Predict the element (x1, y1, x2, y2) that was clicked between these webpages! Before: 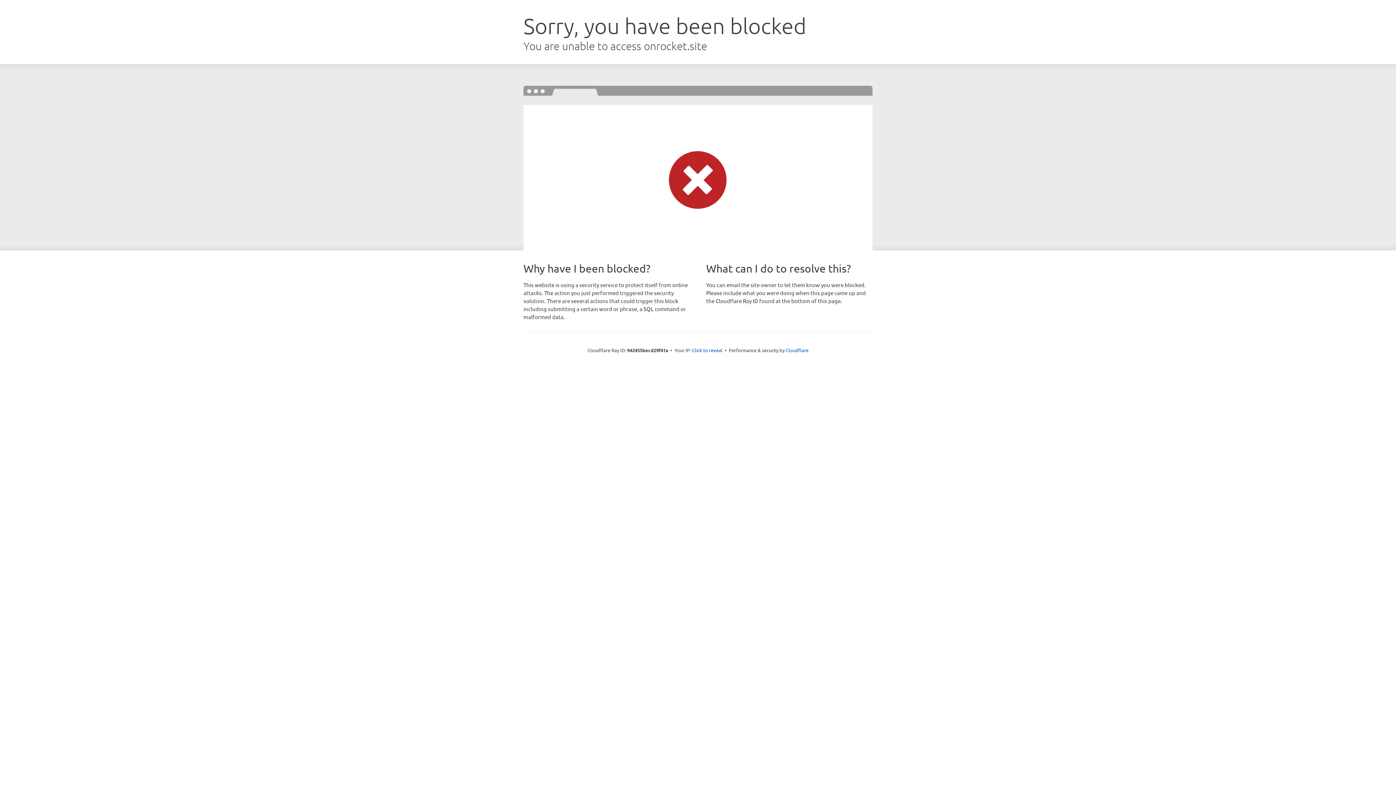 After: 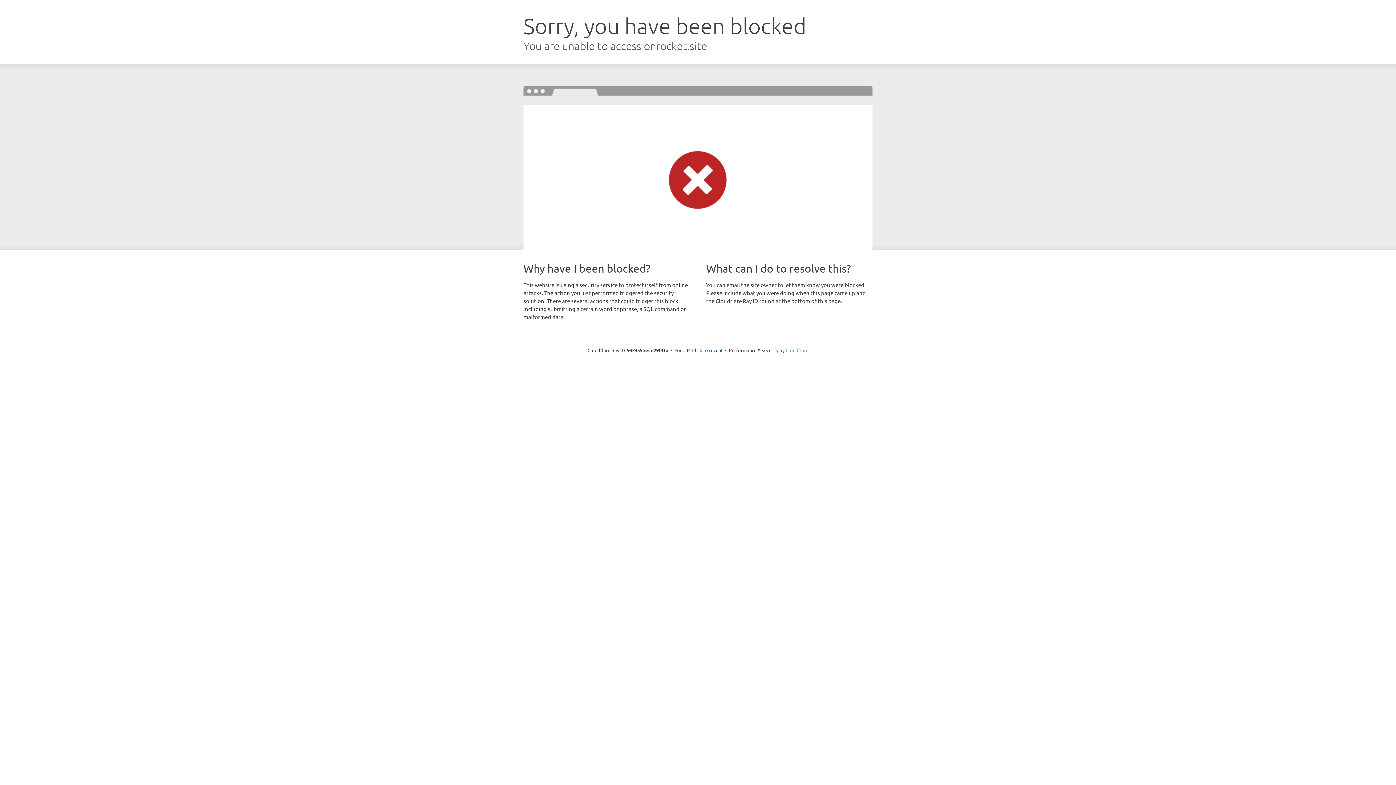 Action: label: Cloudflare bbox: (785, 347, 808, 353)